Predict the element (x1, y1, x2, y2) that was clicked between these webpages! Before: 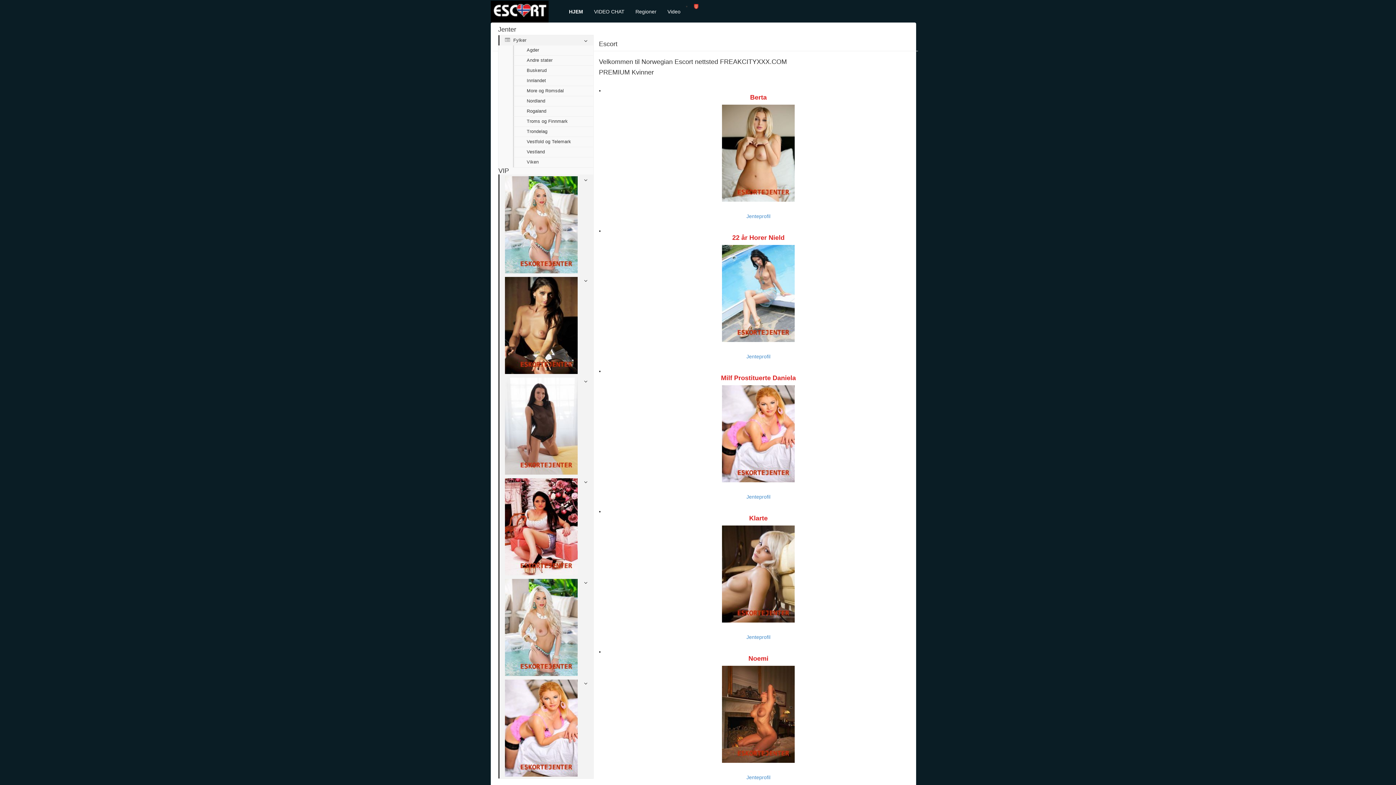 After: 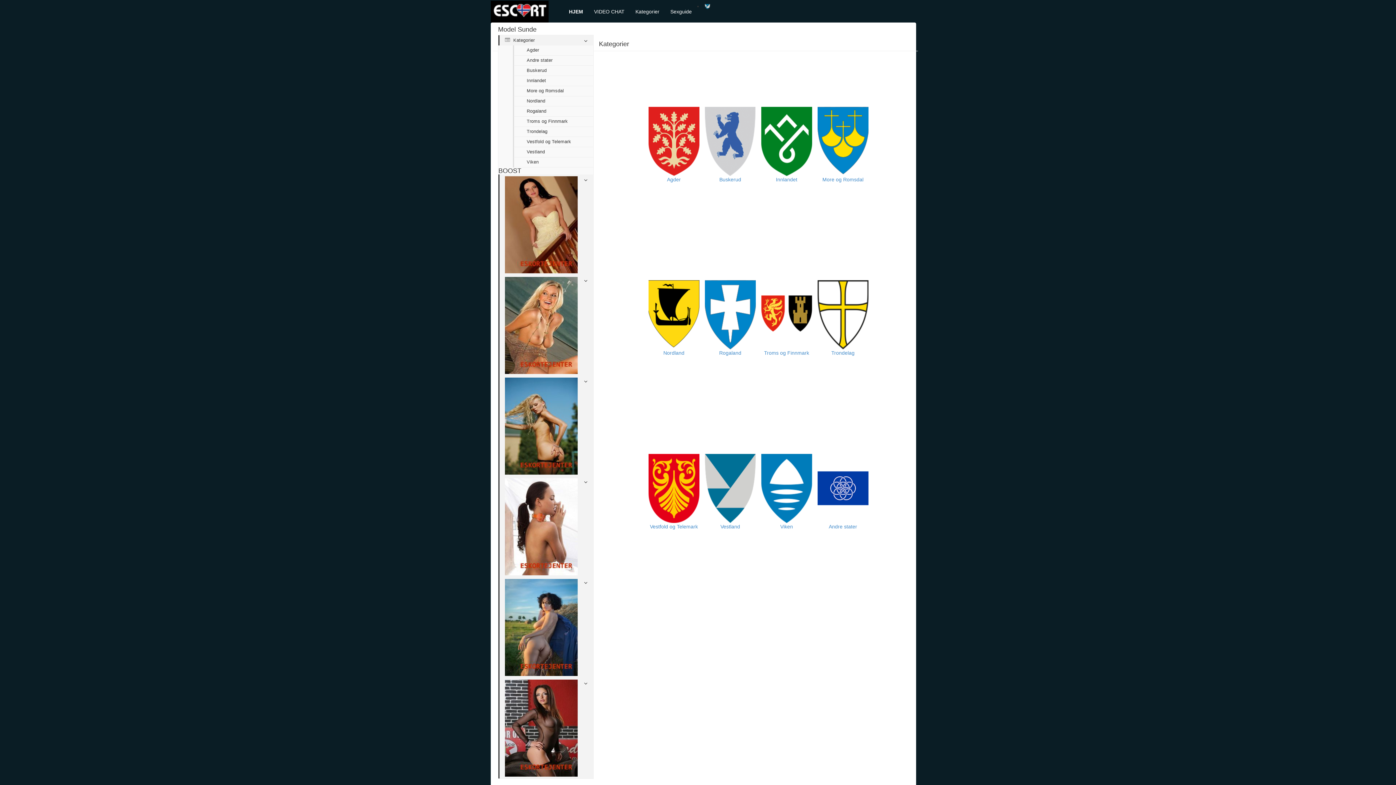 Action: bbox: (630, 2, 662, 20) label: Regioner